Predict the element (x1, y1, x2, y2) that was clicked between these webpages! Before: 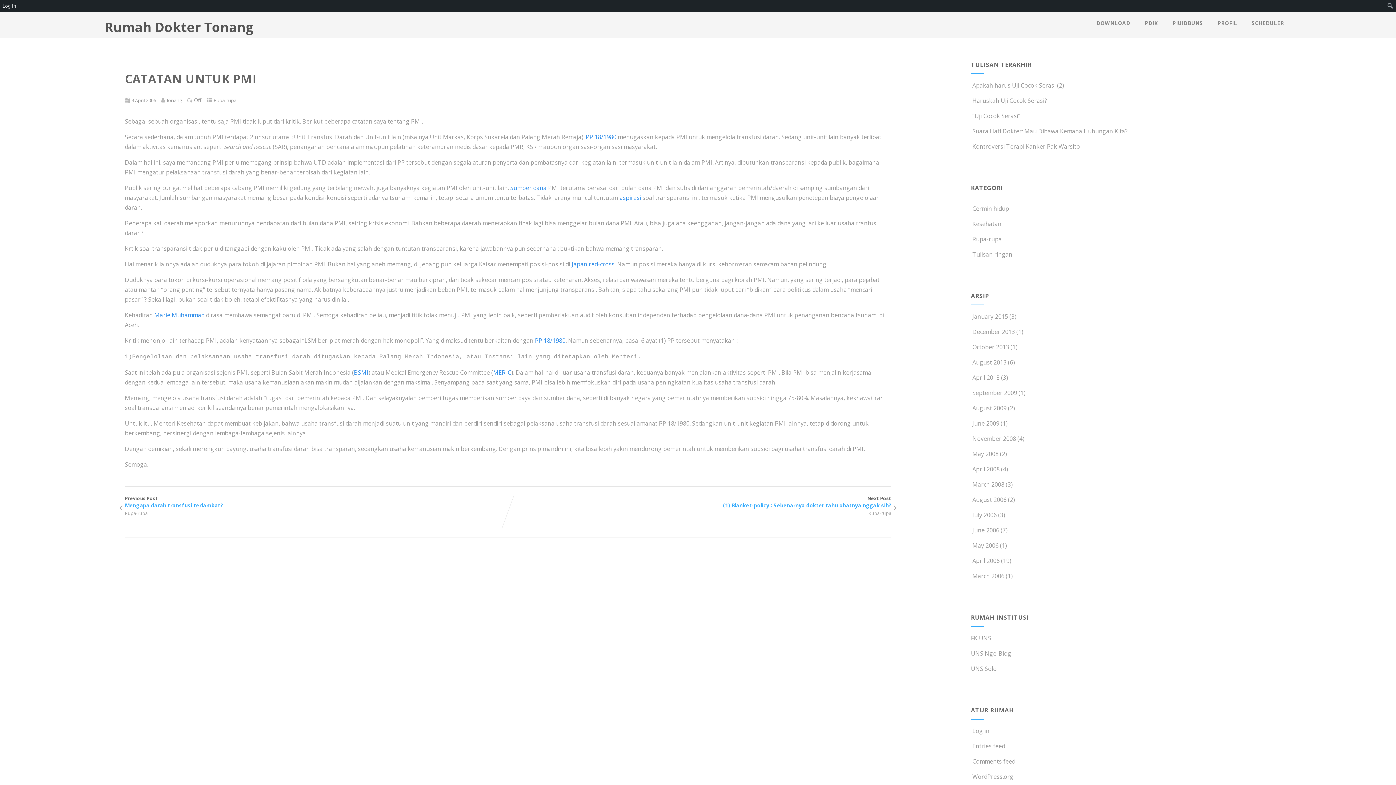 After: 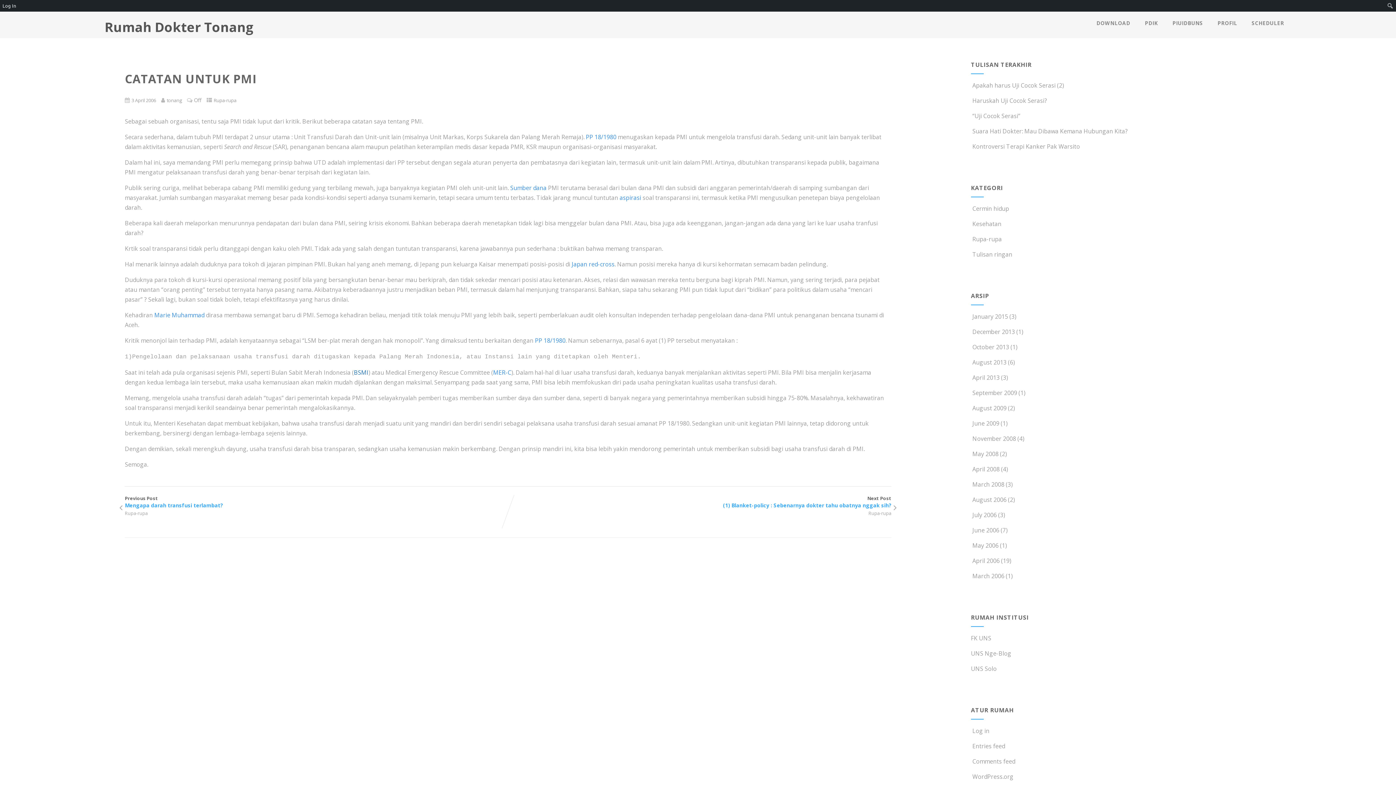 Action: bbox: (353, 368, 368, 376) label: BSMI